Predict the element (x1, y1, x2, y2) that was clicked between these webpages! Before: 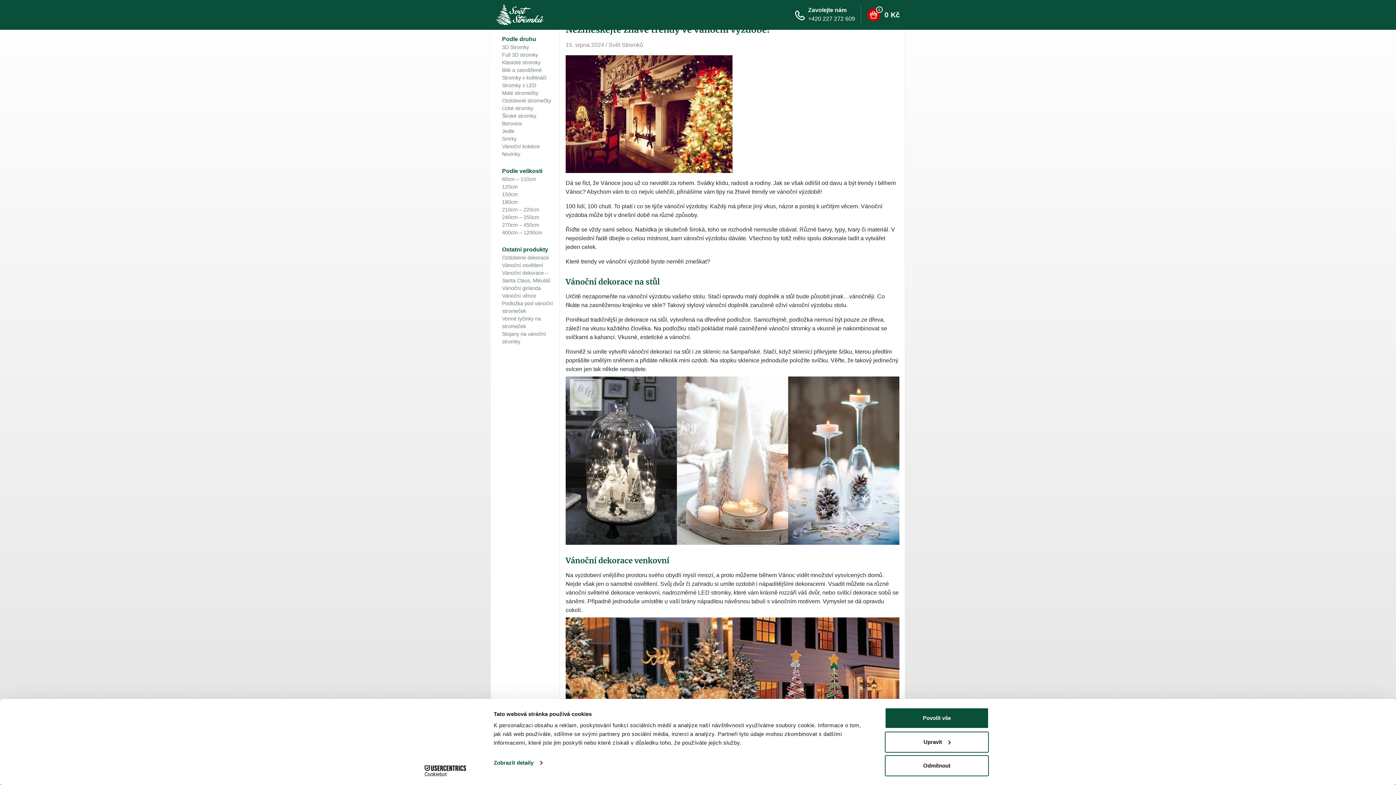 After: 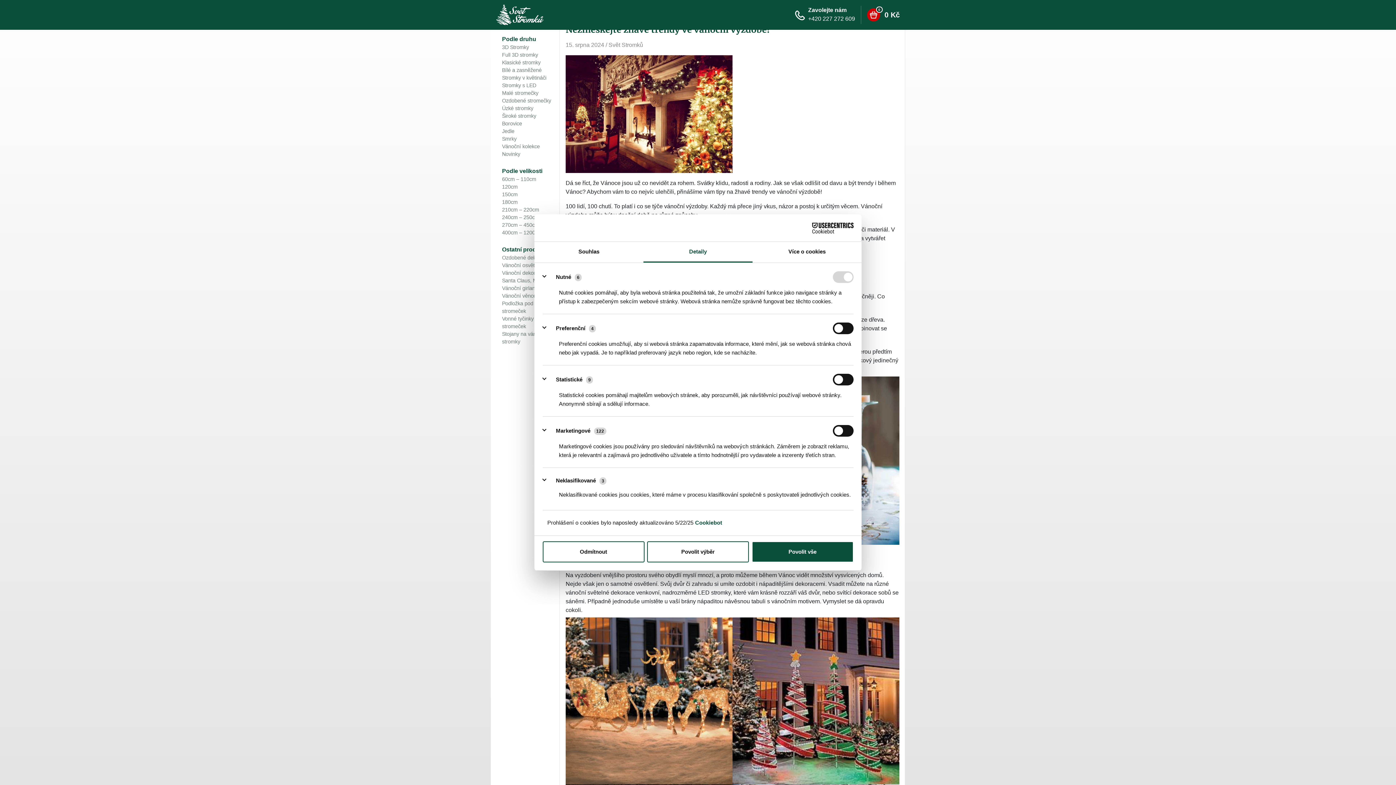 Action: label: Zobrazit detaily bbox: (493, 757, 542, 768)